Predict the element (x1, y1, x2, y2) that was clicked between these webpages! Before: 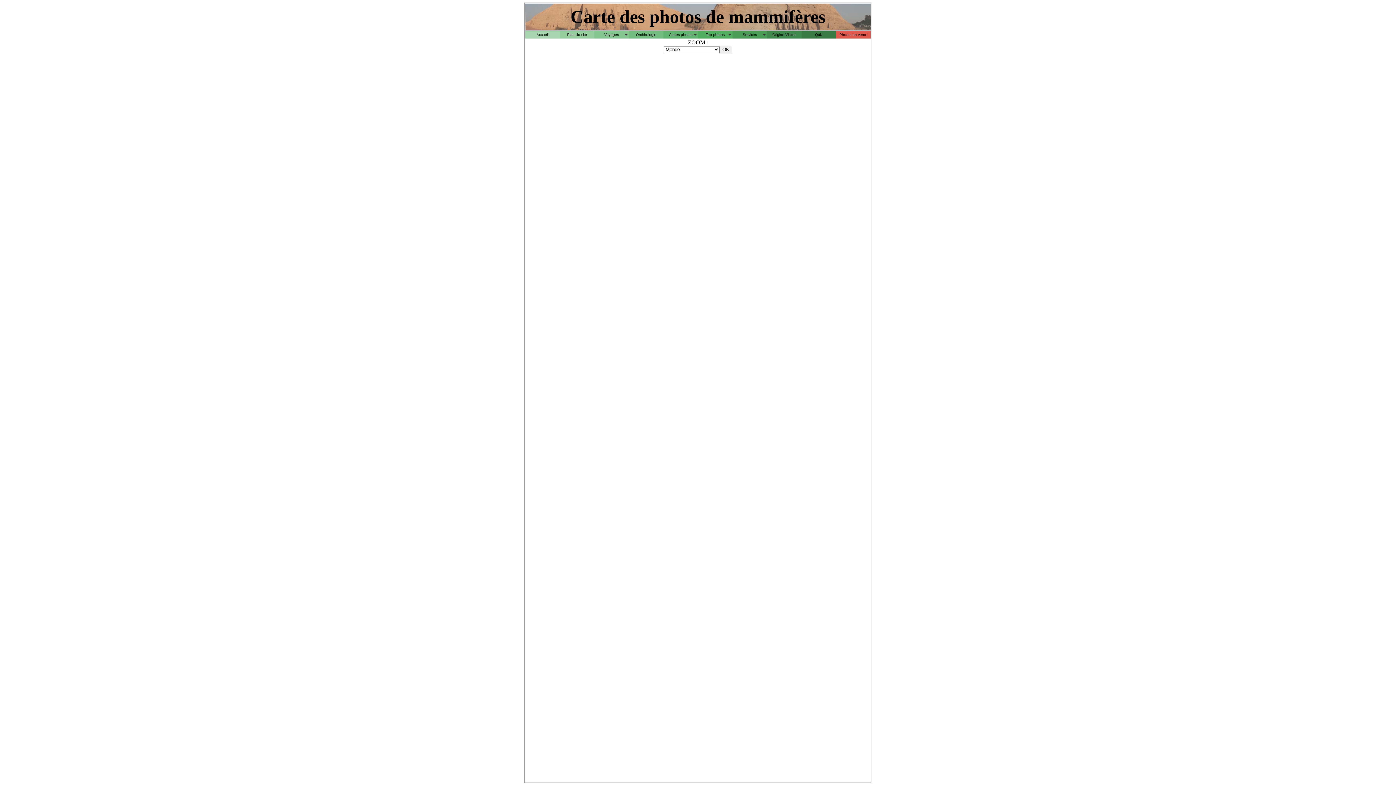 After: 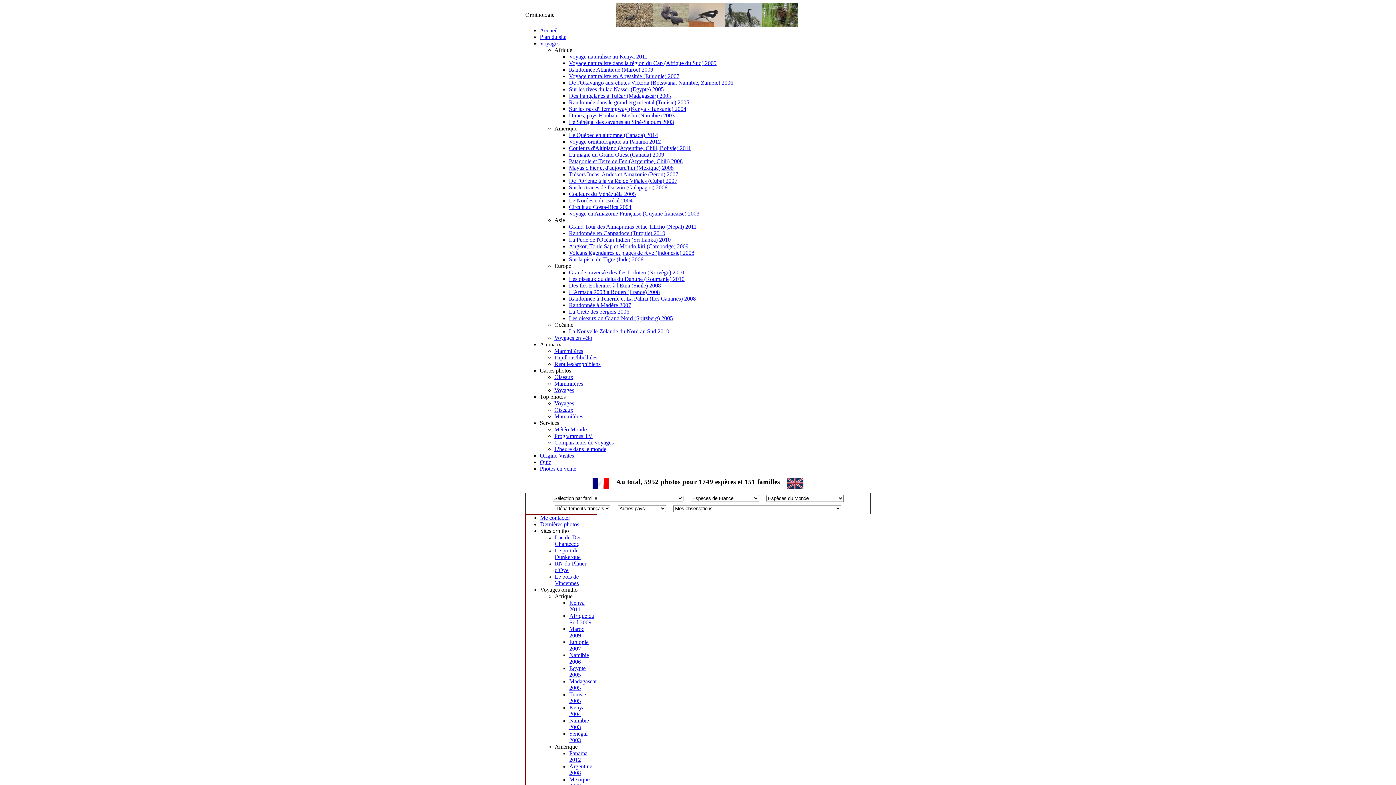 Action: label: Ornithologie bbox: (629, 30, 663, 38)